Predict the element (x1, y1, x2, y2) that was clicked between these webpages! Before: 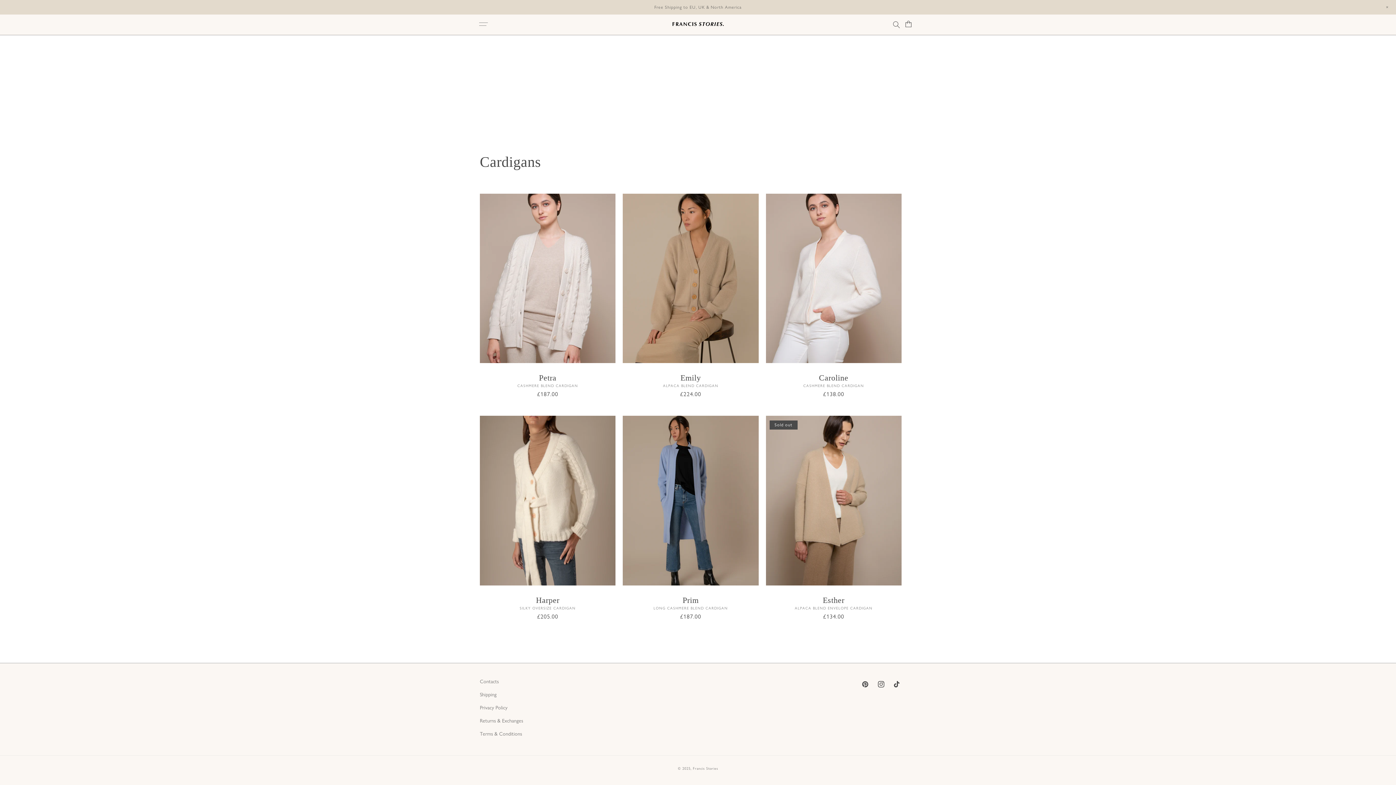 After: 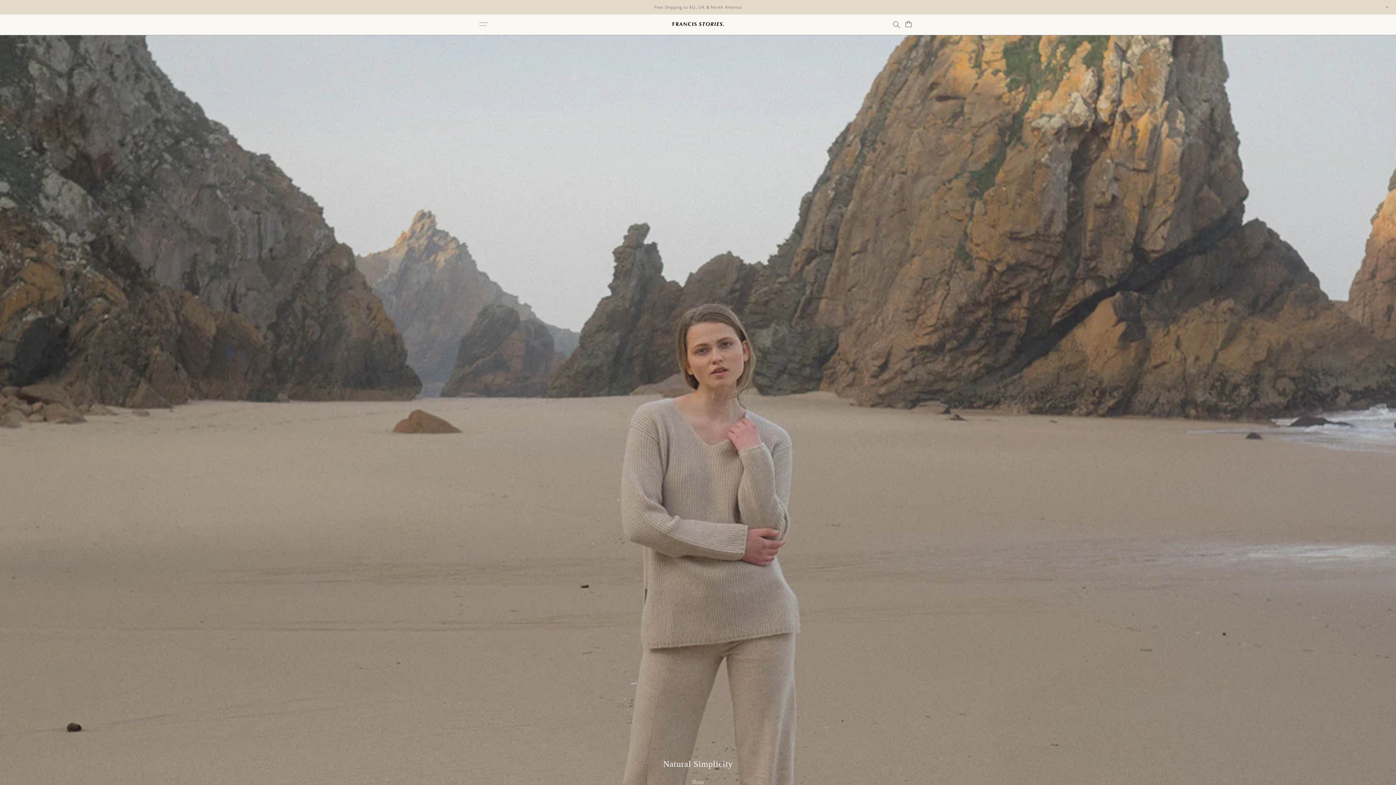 Action: bbox: (666, 14, 730, 34)